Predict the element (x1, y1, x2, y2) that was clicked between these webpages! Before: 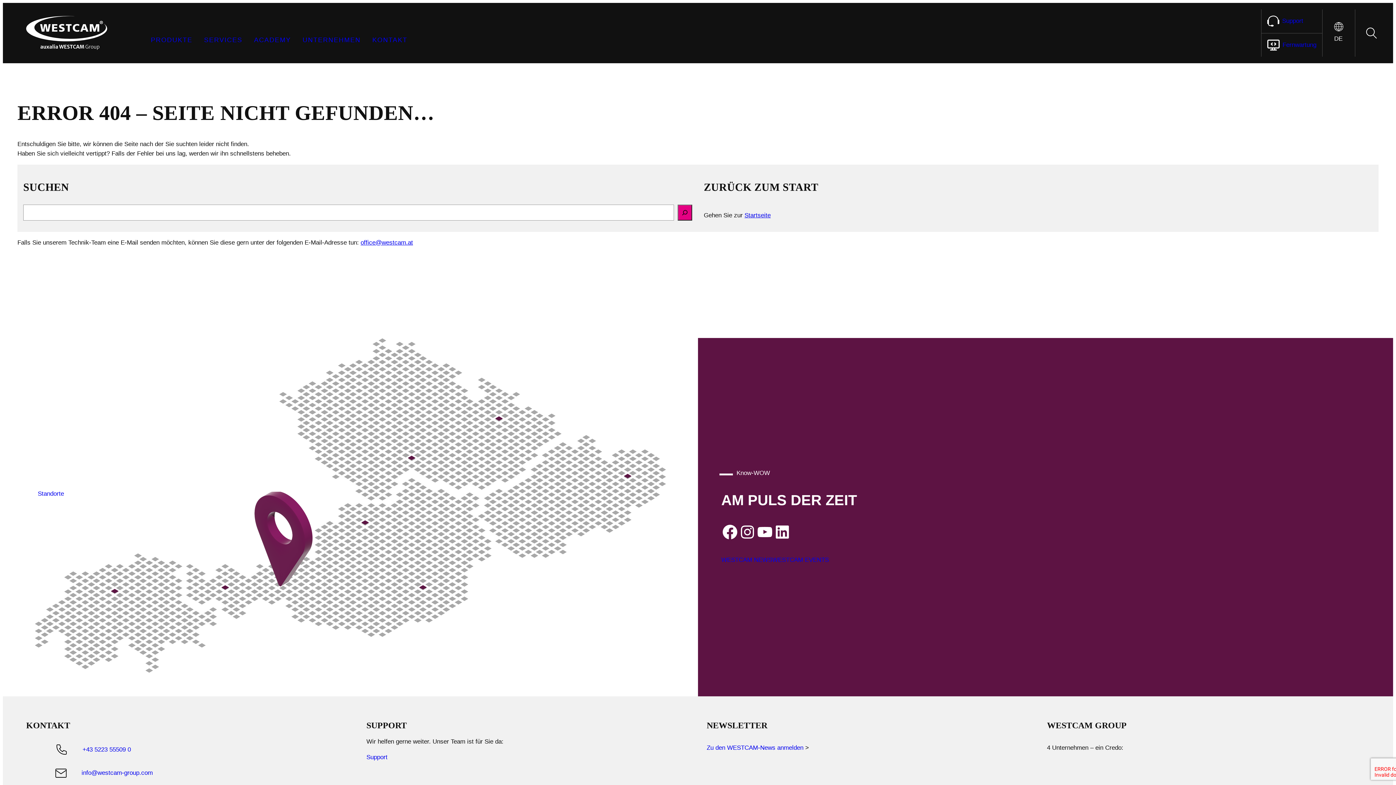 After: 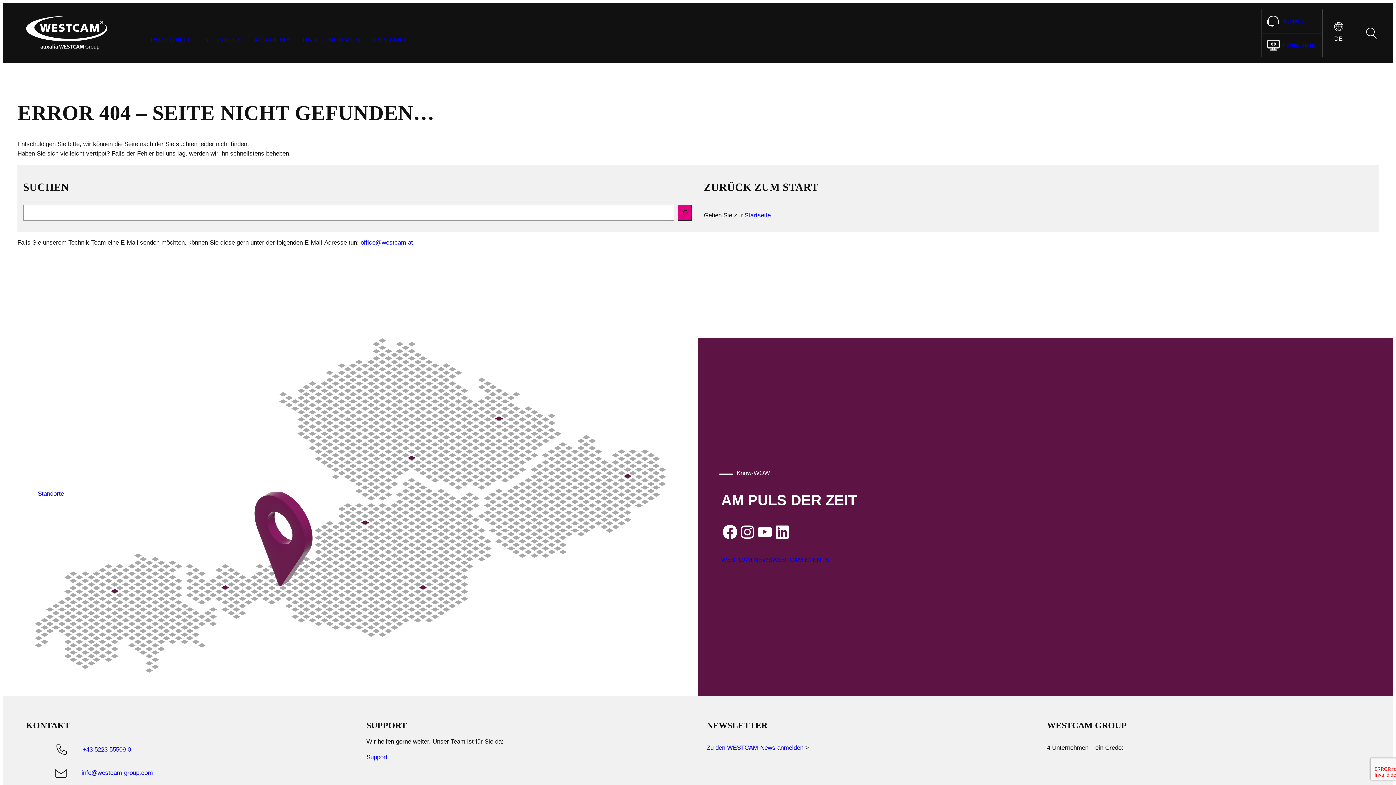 Action: bbox: (360, 239, 413, 246) label: office@westcam.at